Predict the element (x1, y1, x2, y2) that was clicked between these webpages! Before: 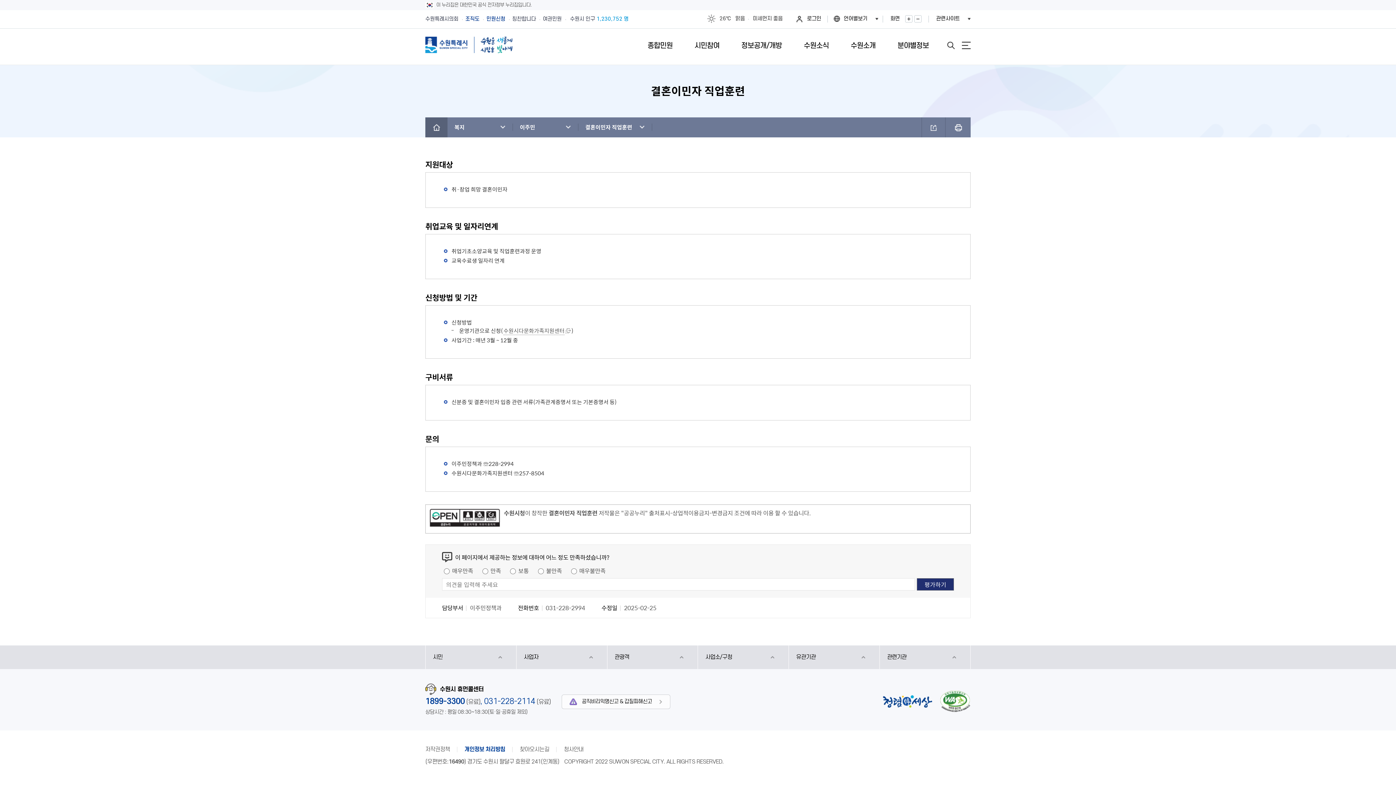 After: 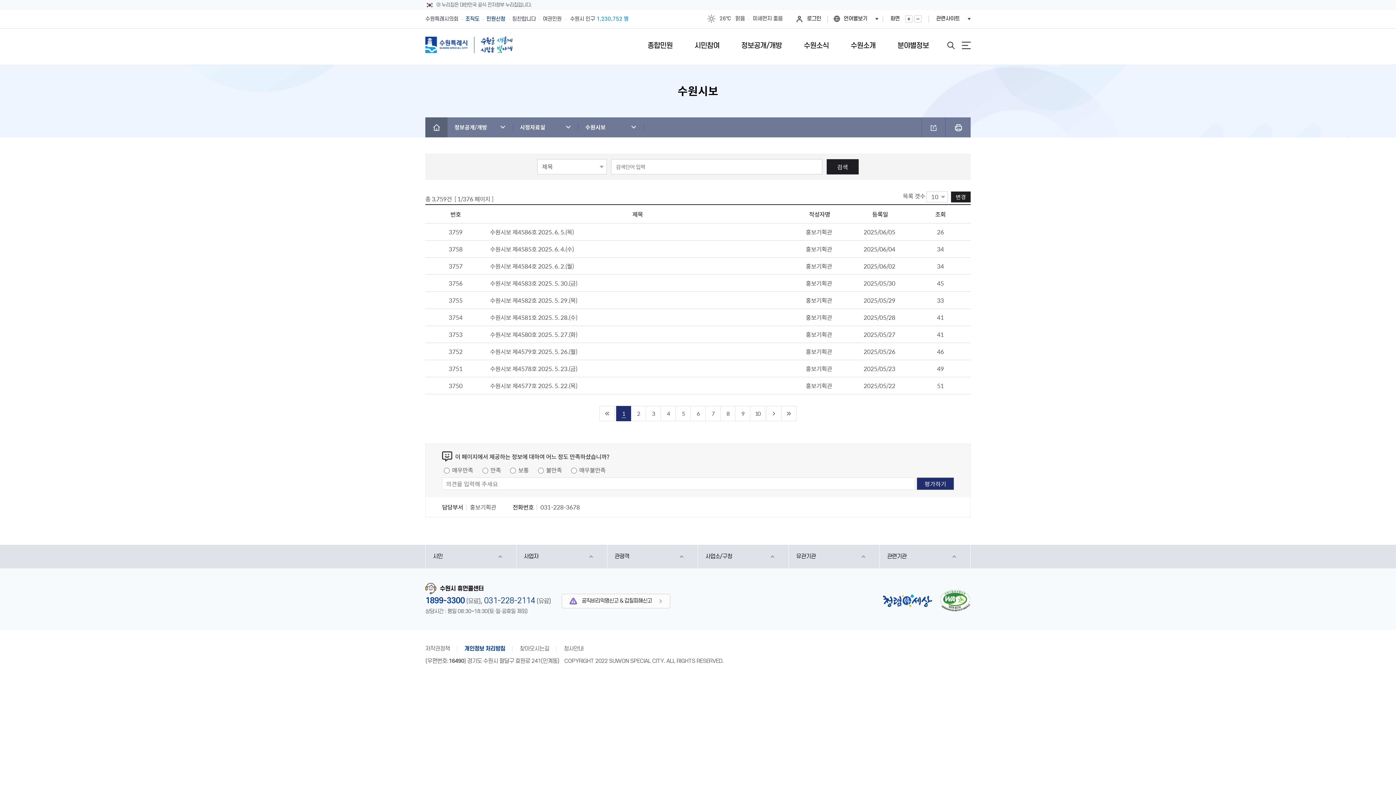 Action: label: 정보공개/개방 bbox: (741, 28, 782, 65)